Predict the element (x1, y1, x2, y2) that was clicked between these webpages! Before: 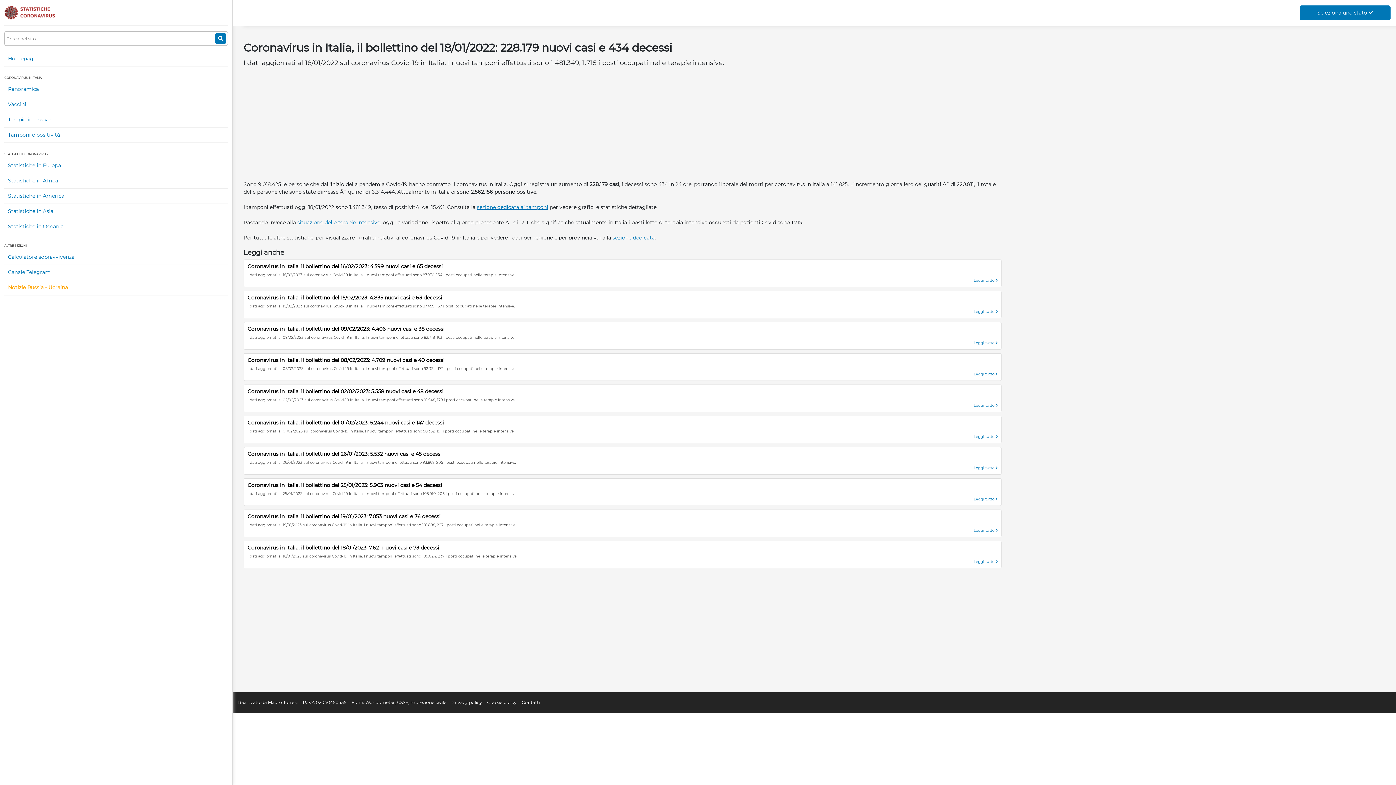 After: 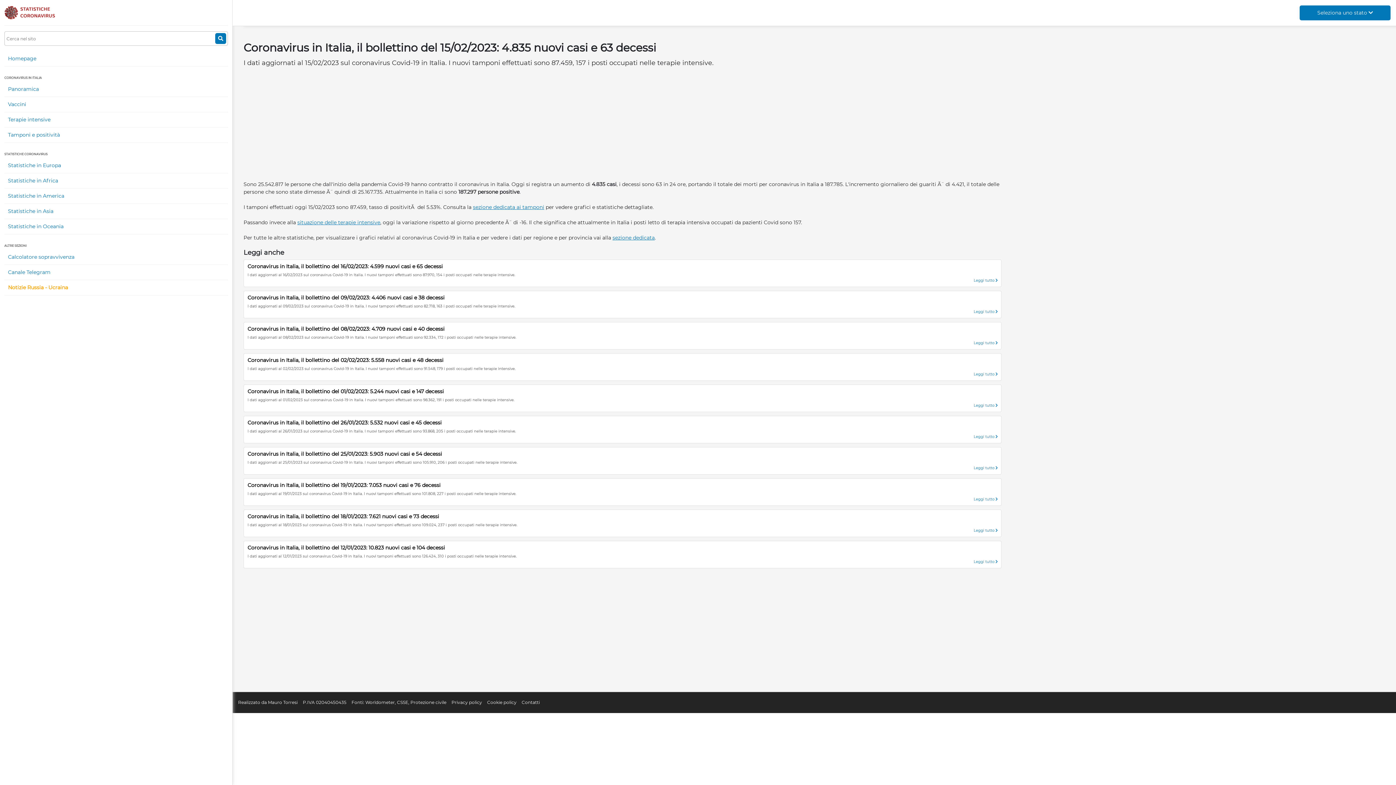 Action: label: Leggi tutto  bbox: (247, 309, 997, 314)